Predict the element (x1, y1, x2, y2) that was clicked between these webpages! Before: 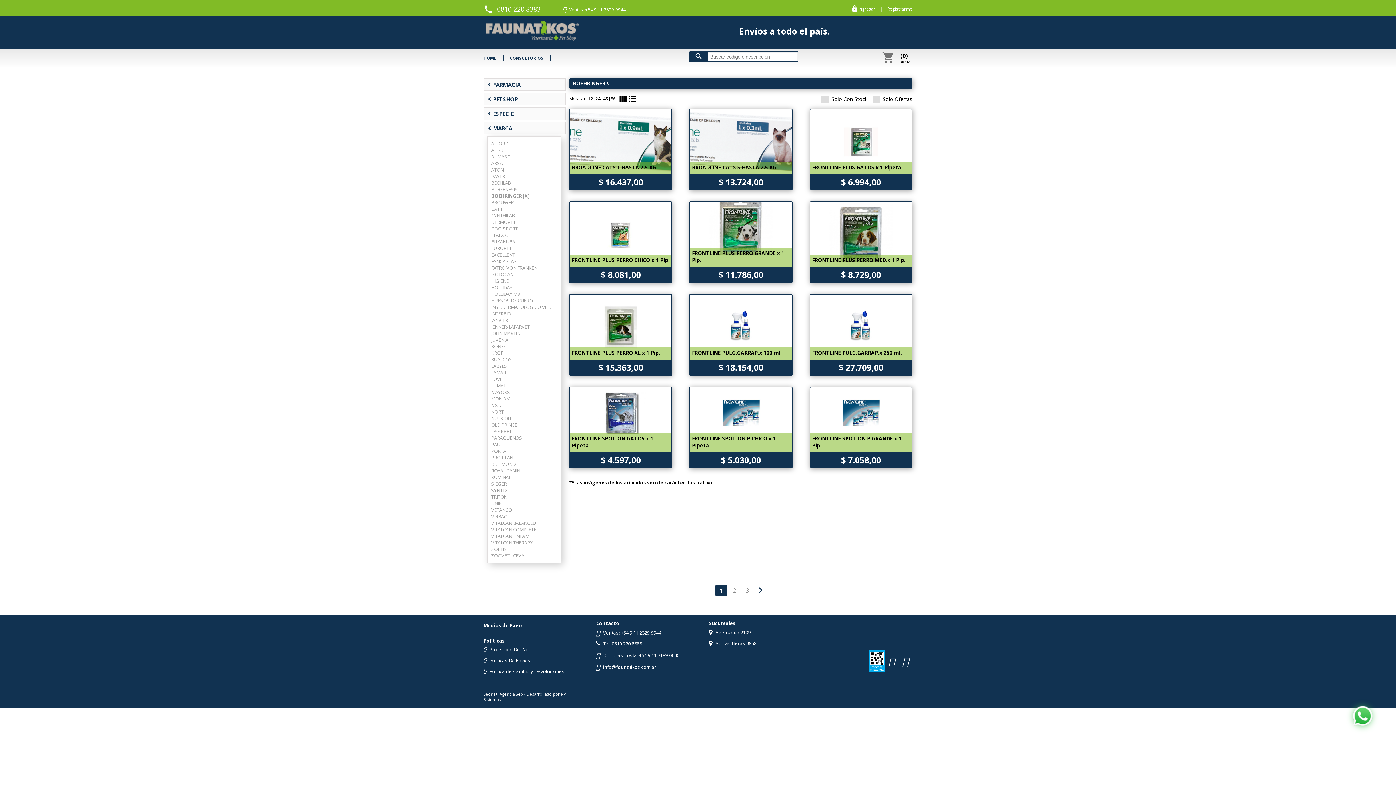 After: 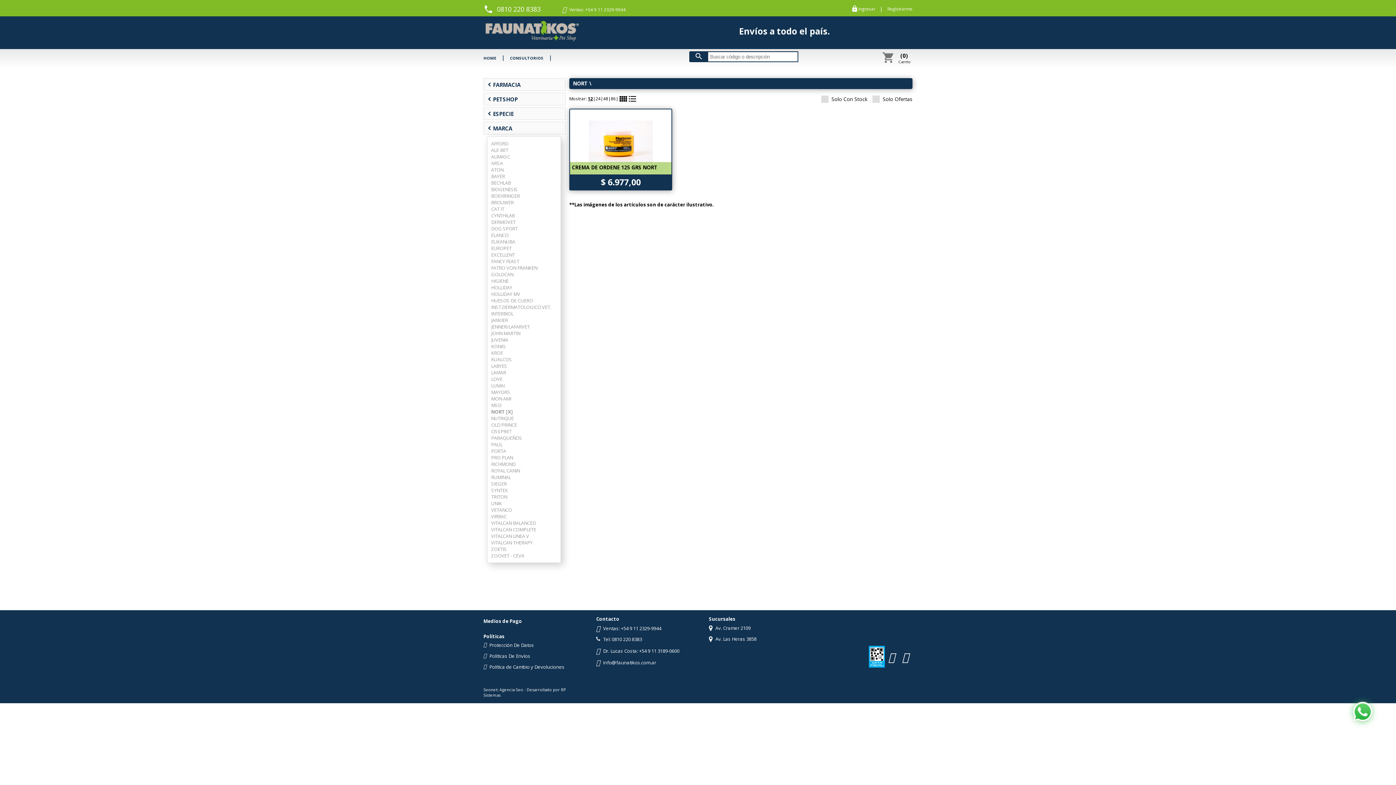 Action: bbox: (491, 408, 557, 415) label: NORT